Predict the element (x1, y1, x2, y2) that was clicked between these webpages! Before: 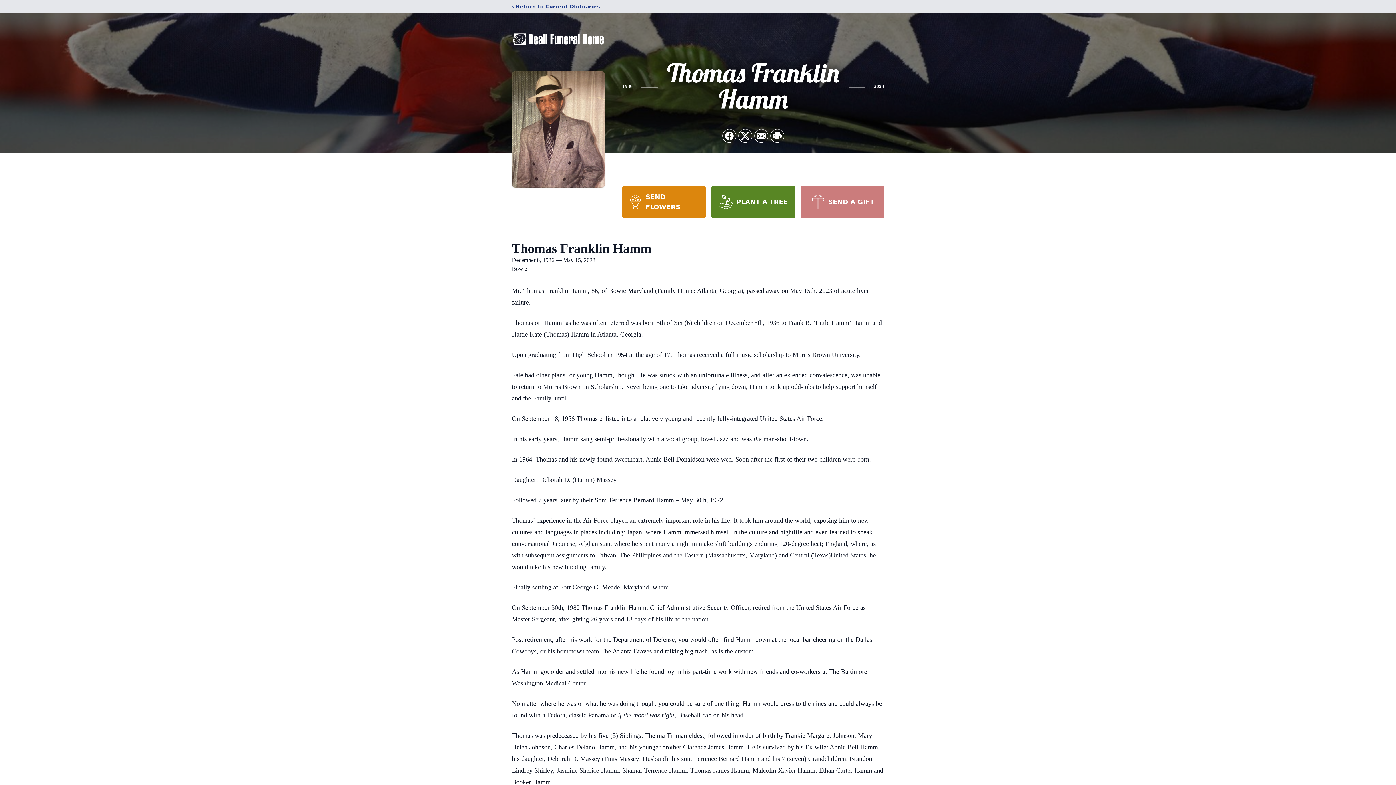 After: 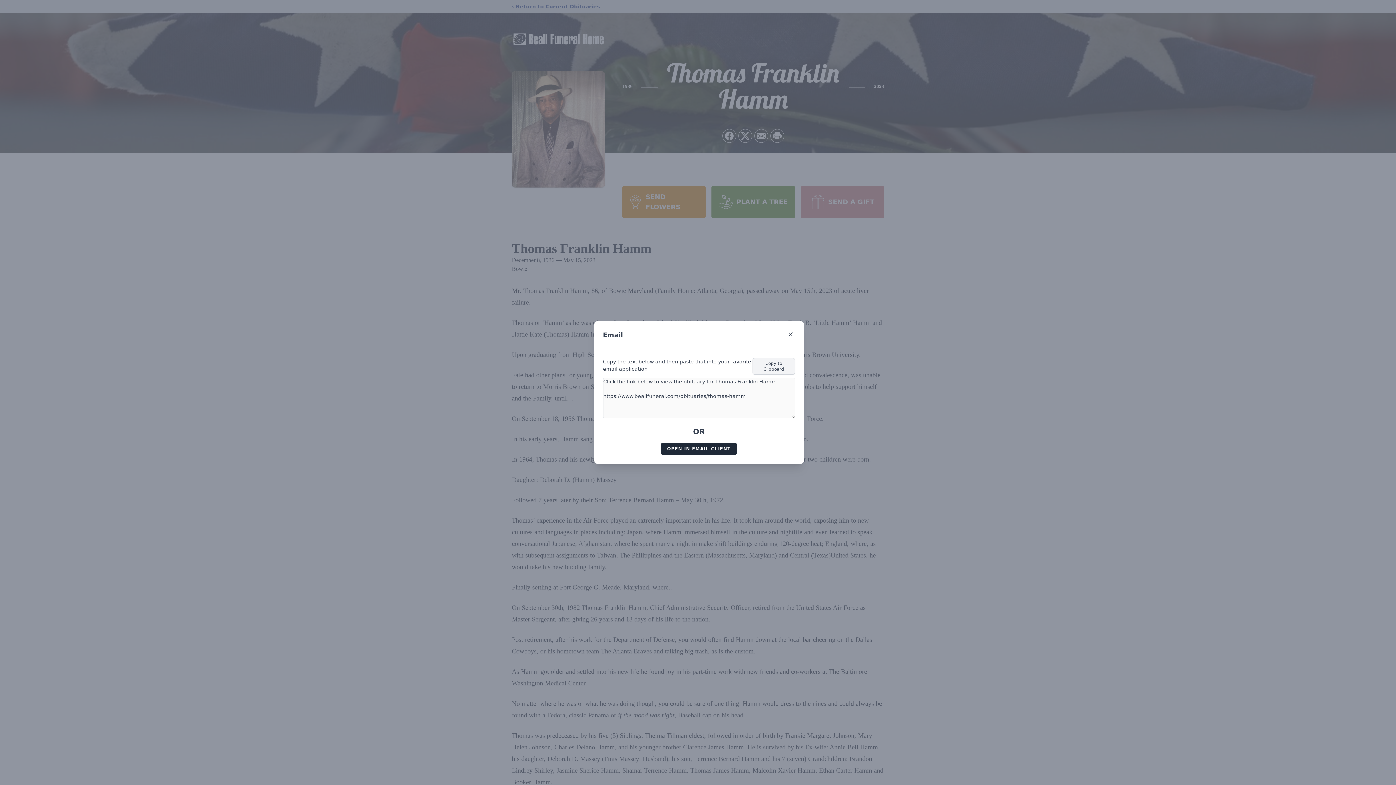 Action: bbox: (754, 129, 768, 142) label: Share via Email